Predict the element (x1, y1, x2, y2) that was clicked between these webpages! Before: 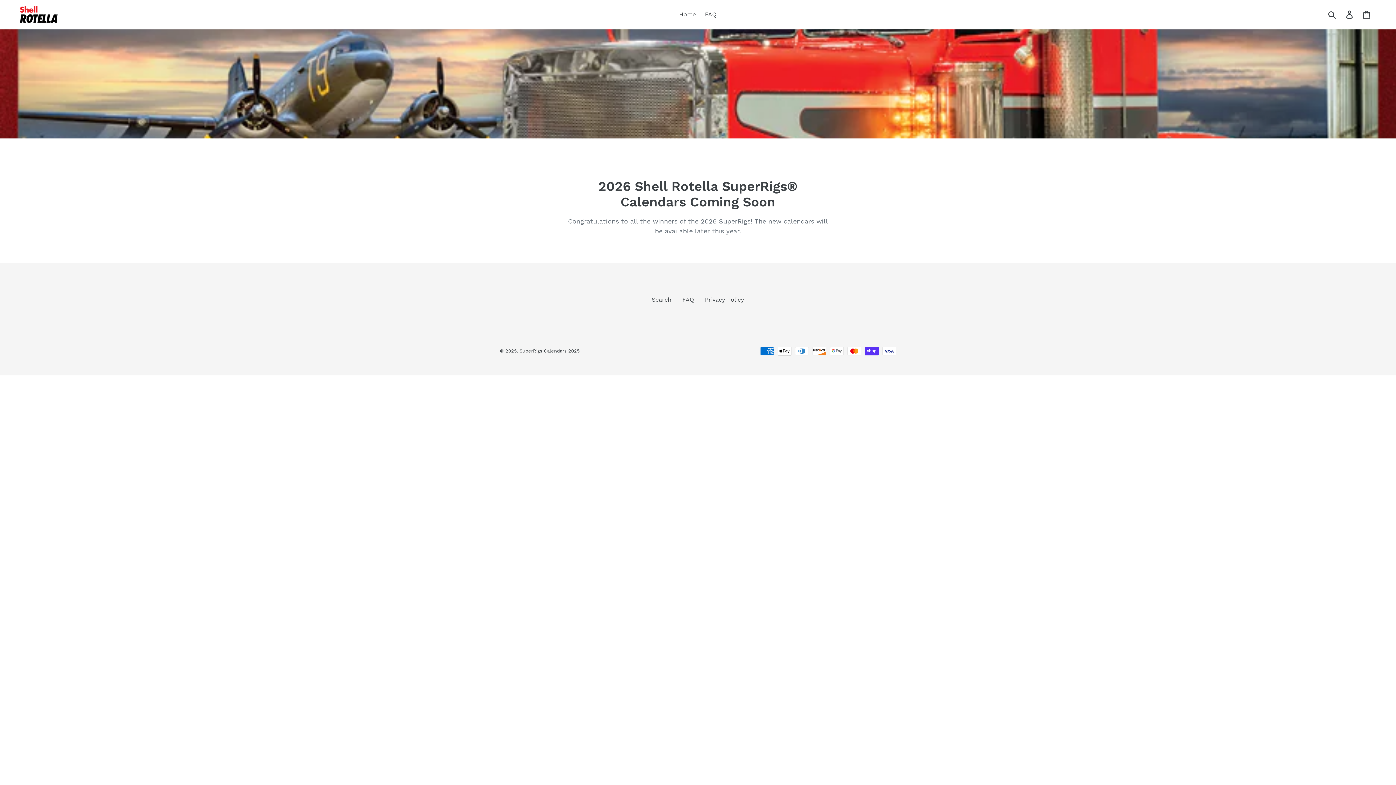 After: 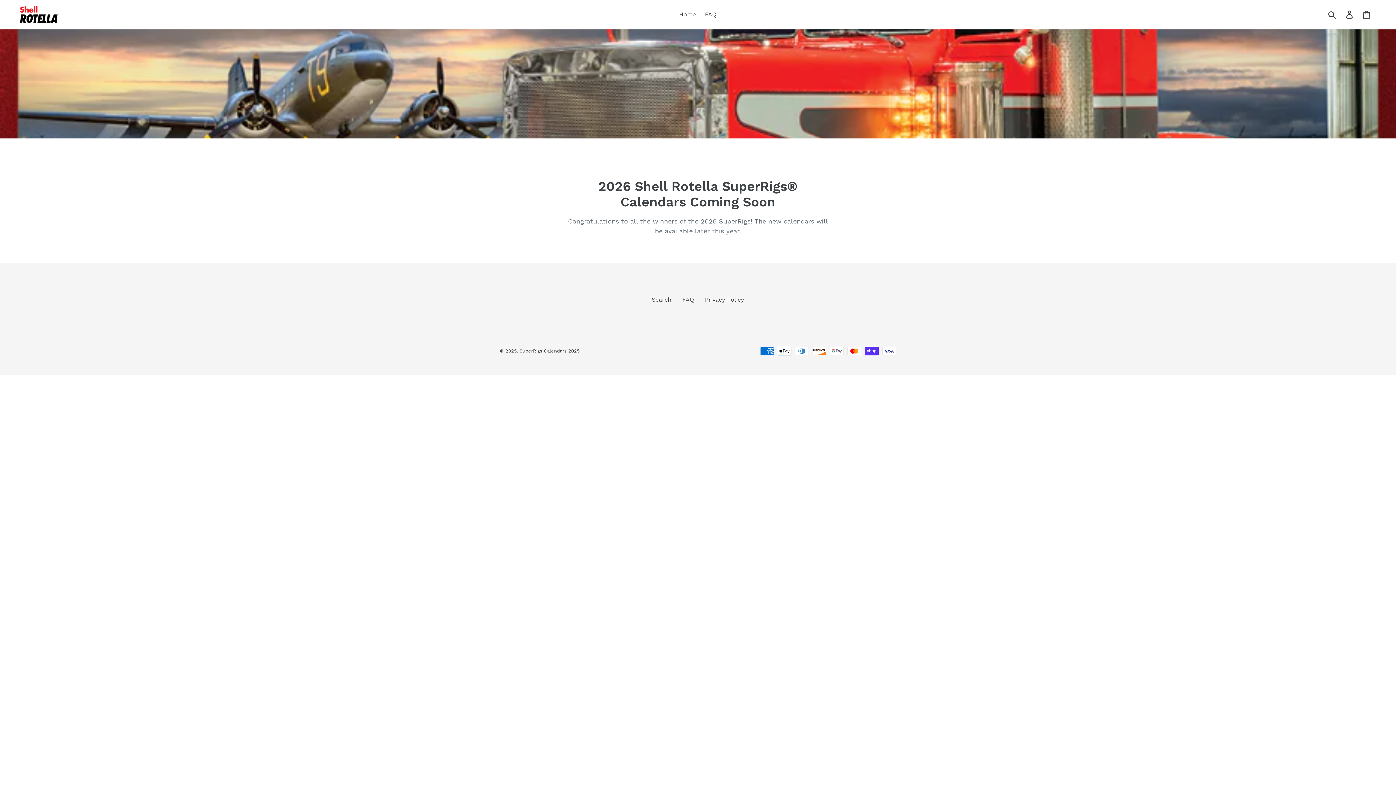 Action: bbox: (20, 6, 358, 22)